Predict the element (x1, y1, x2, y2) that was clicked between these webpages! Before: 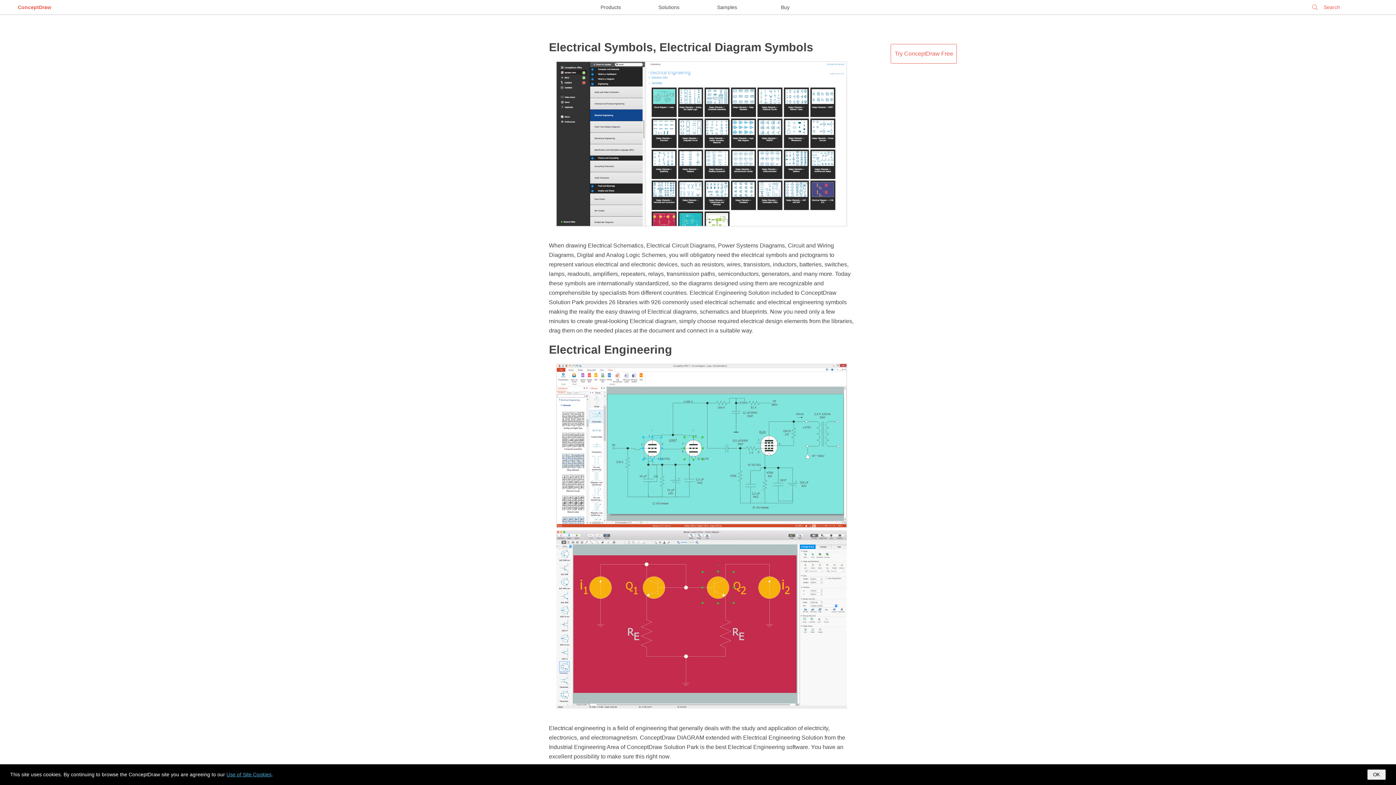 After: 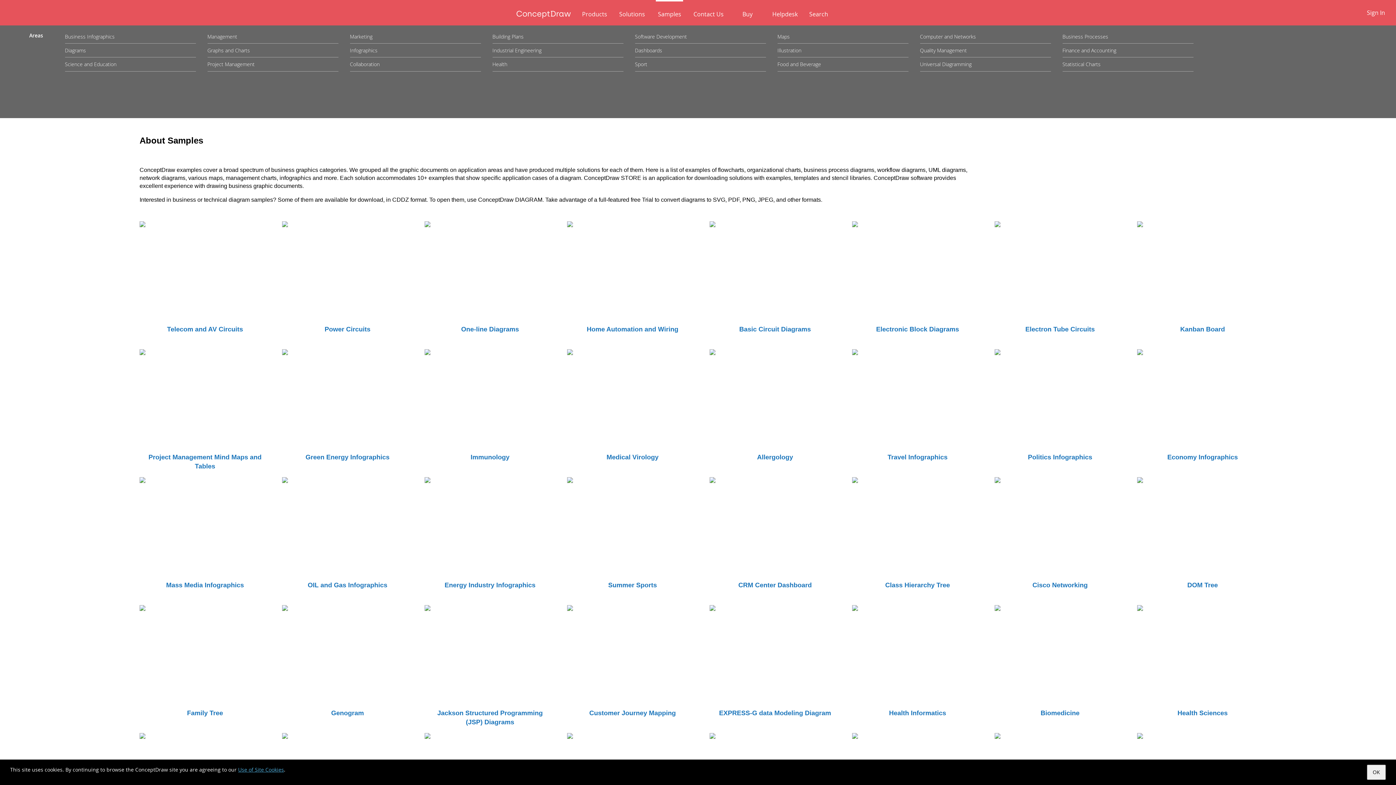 Action: label: Samples bbox: (709, 0, 745, 14)